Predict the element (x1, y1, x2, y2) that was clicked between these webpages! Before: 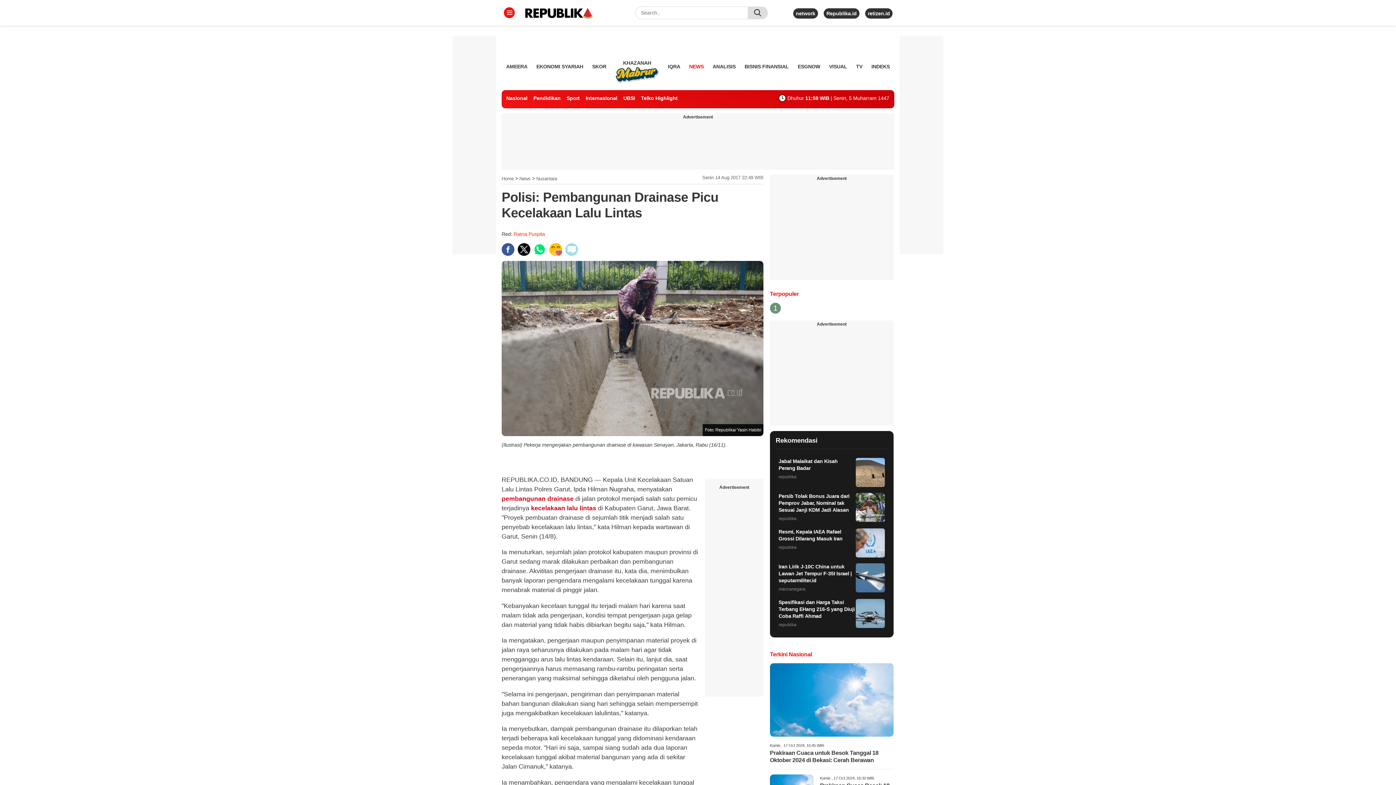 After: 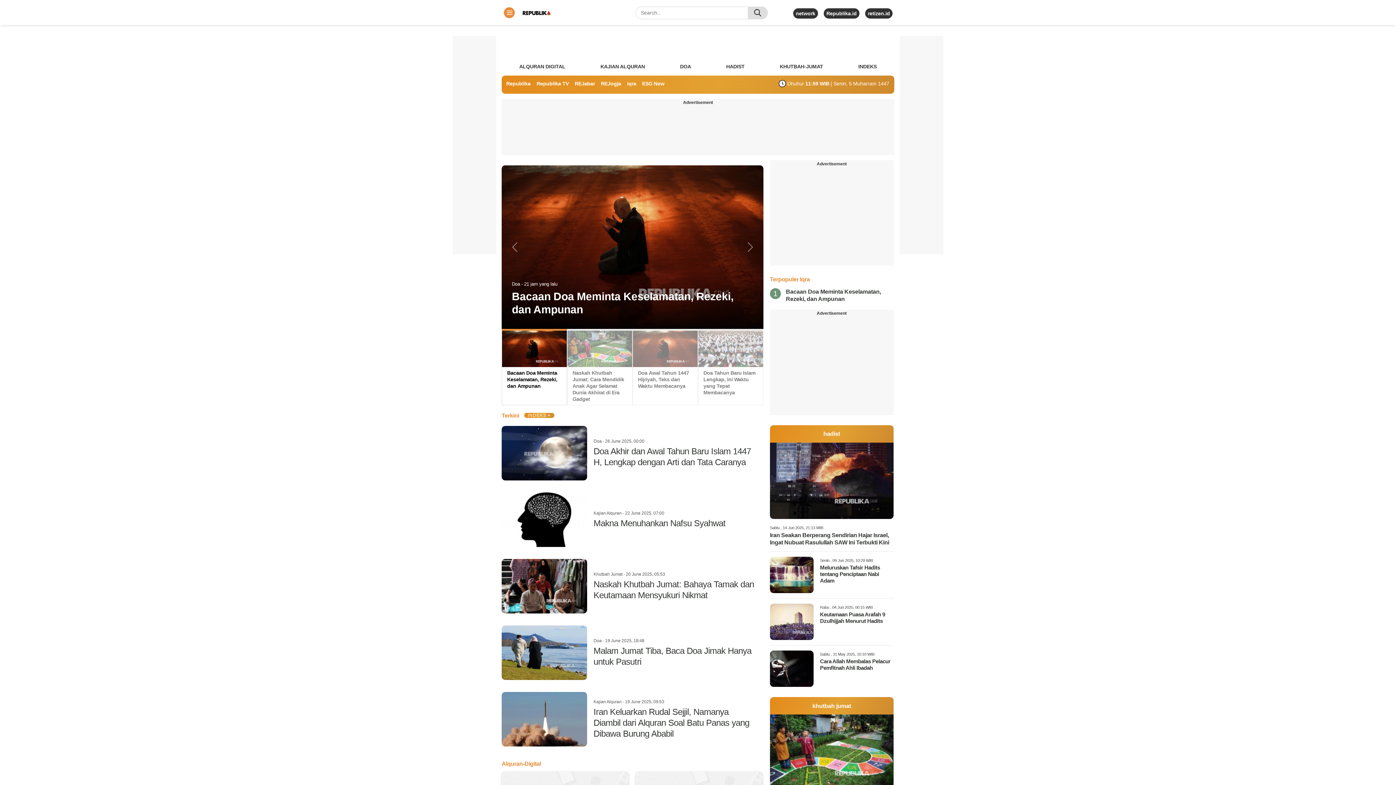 Action: bbox: (668, 158, 680, 169) label: IQRA